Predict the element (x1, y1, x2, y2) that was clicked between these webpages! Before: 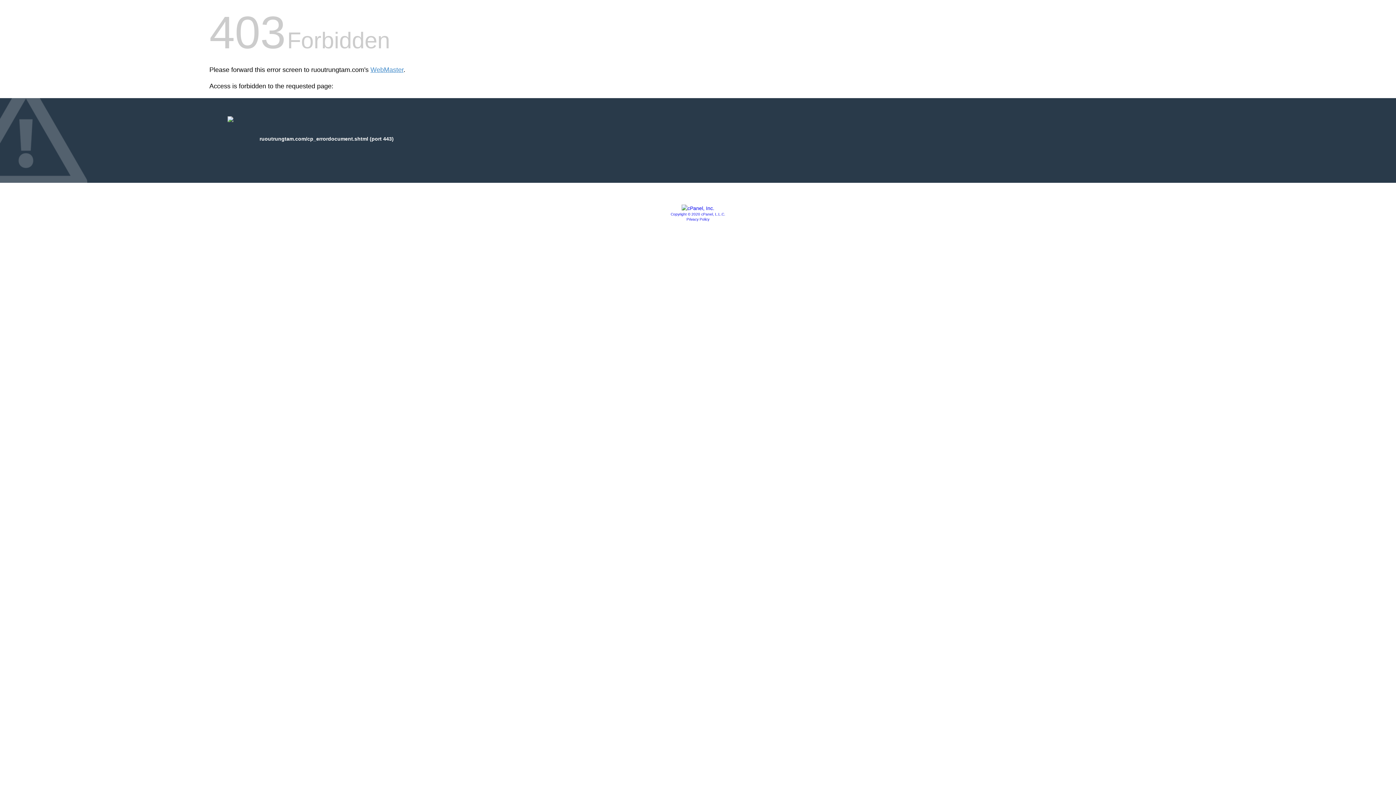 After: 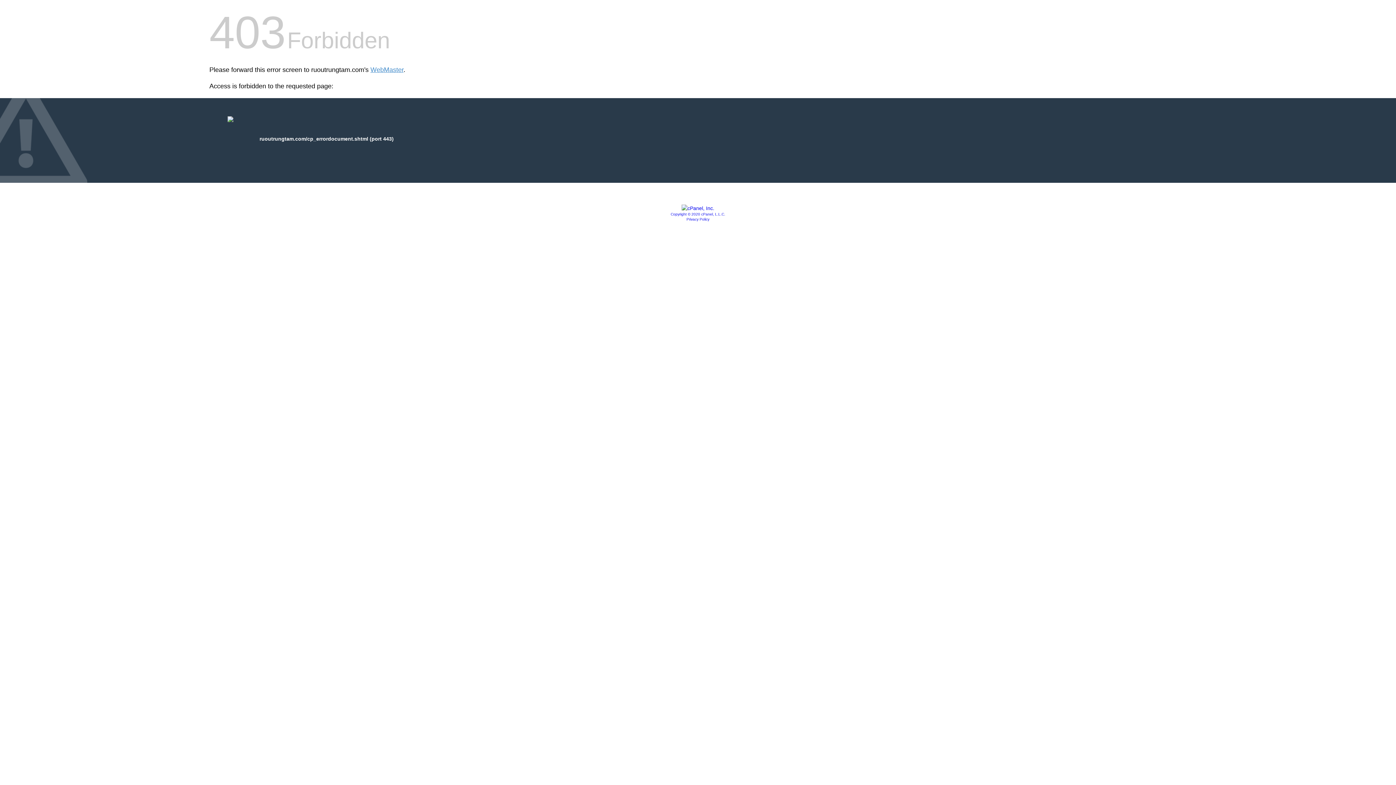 Action: bbox: (686, 217, 709, 221) label: Privacy Policy